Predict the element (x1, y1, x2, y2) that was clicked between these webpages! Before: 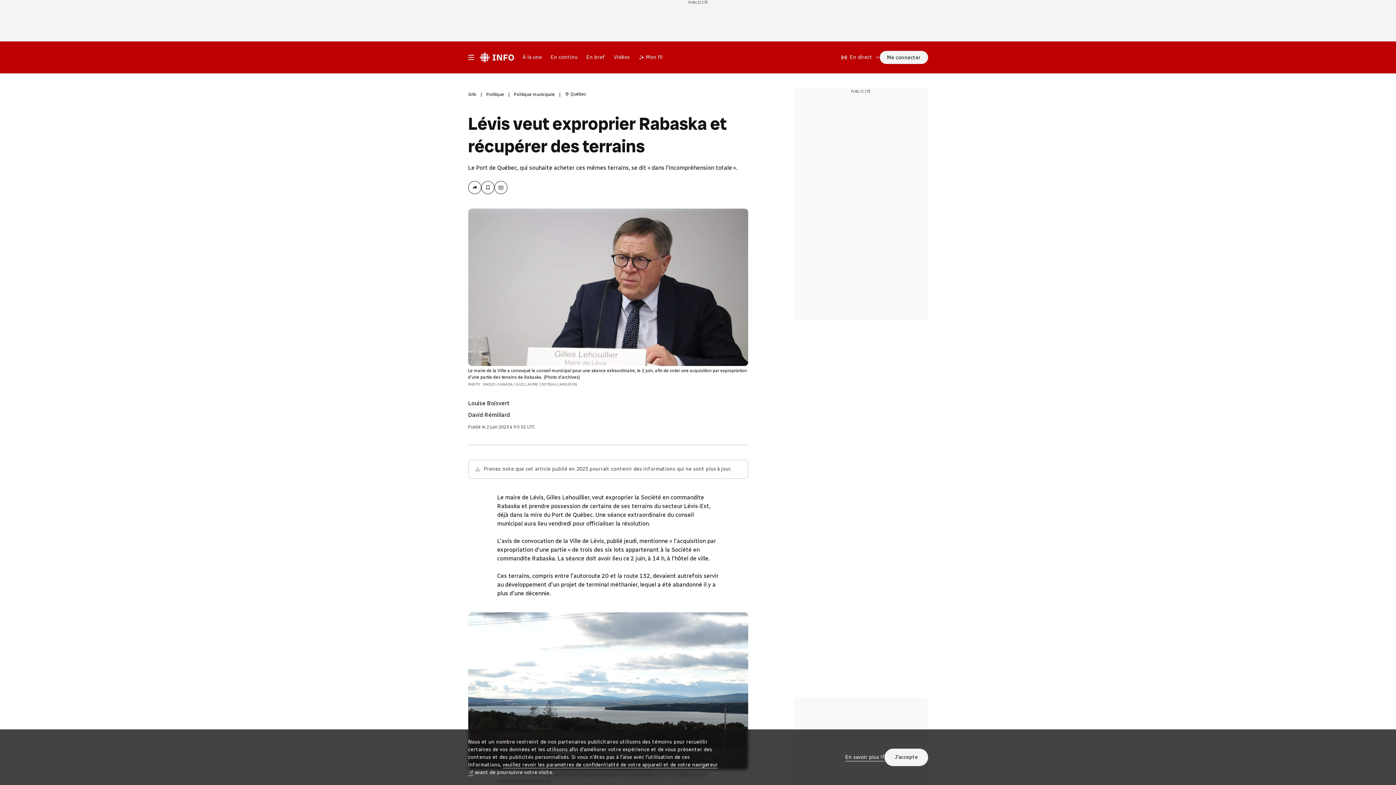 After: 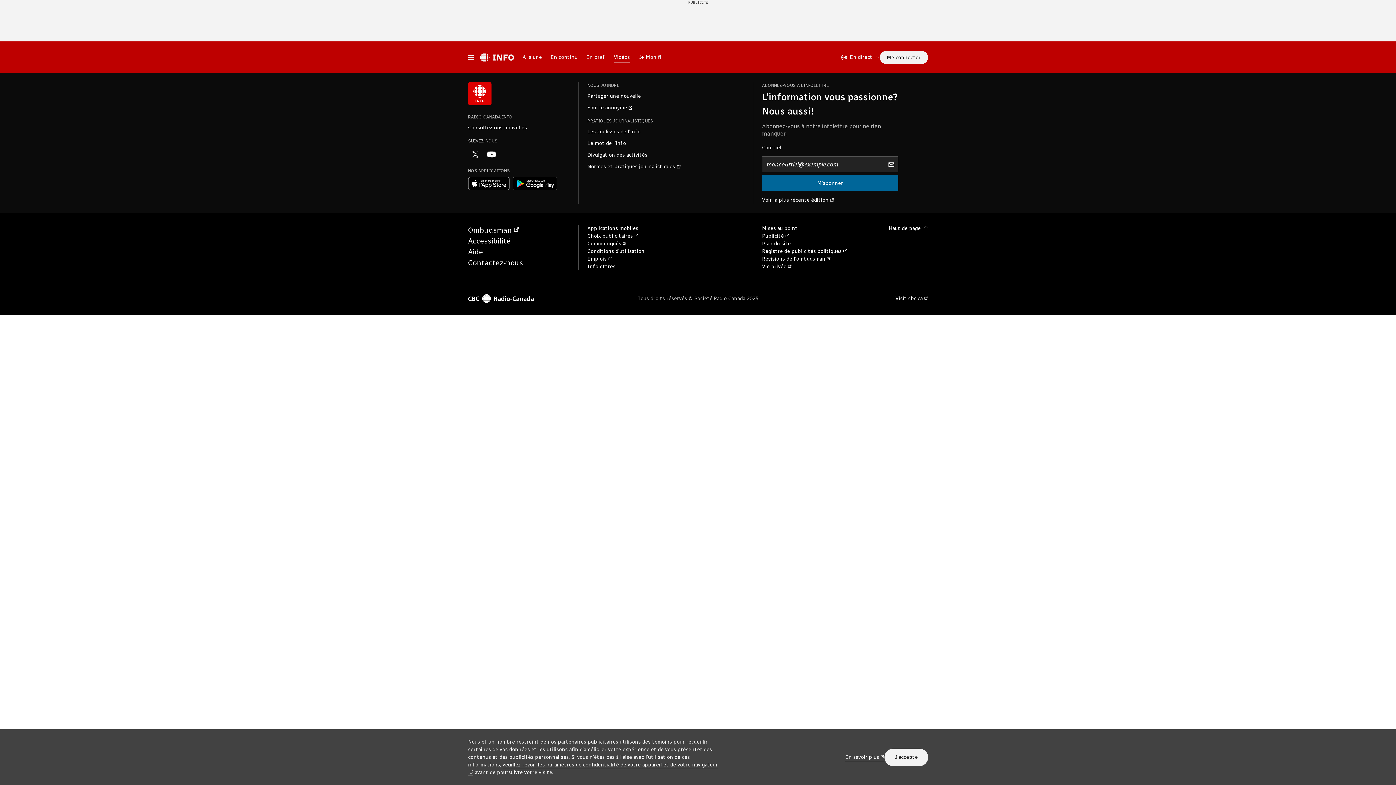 Action: bbox: (609, 48, 634, 66) label: Vidéos